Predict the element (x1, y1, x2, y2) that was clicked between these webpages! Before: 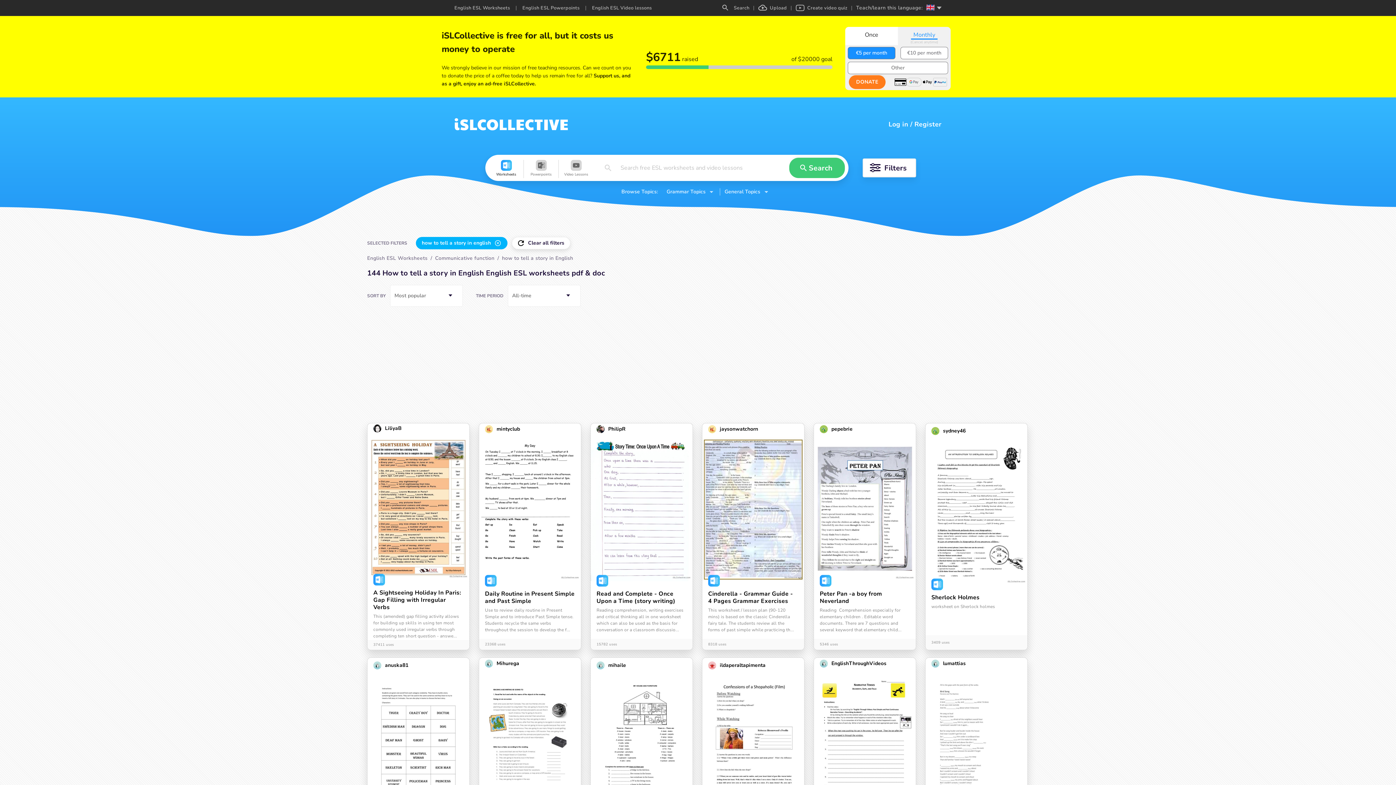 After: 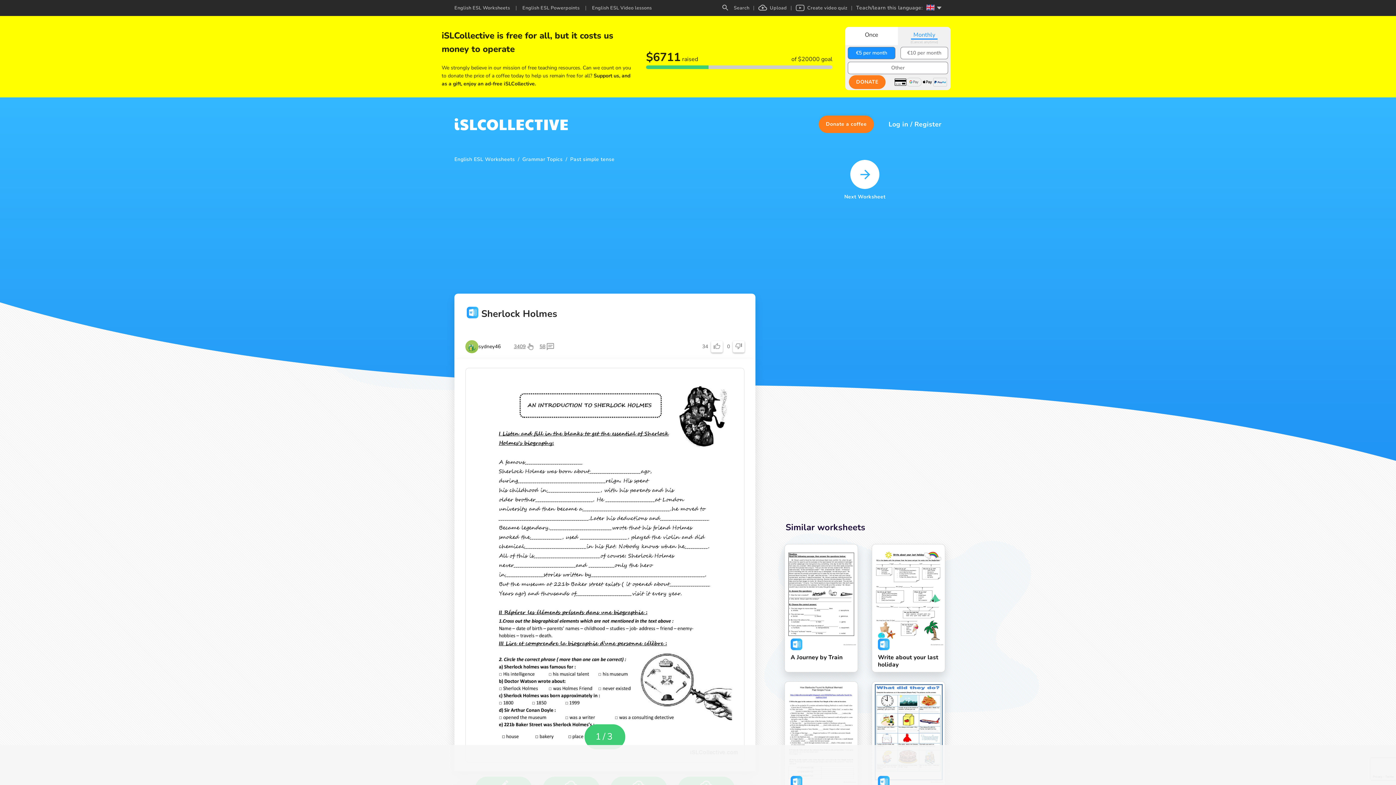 Action: label: Sherlock Holmes
worksheet on Sherlock holmes bbox: (925, 373, 1027, 550)